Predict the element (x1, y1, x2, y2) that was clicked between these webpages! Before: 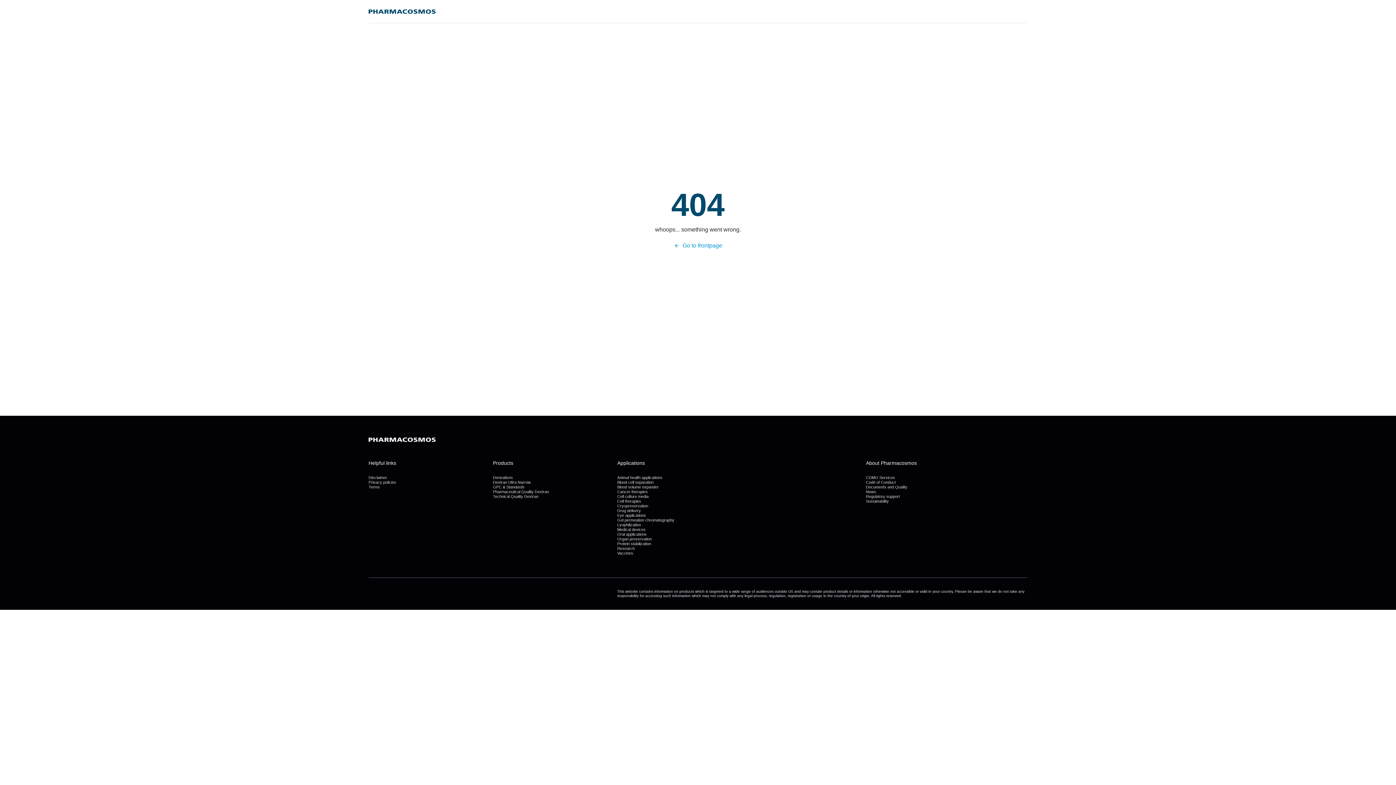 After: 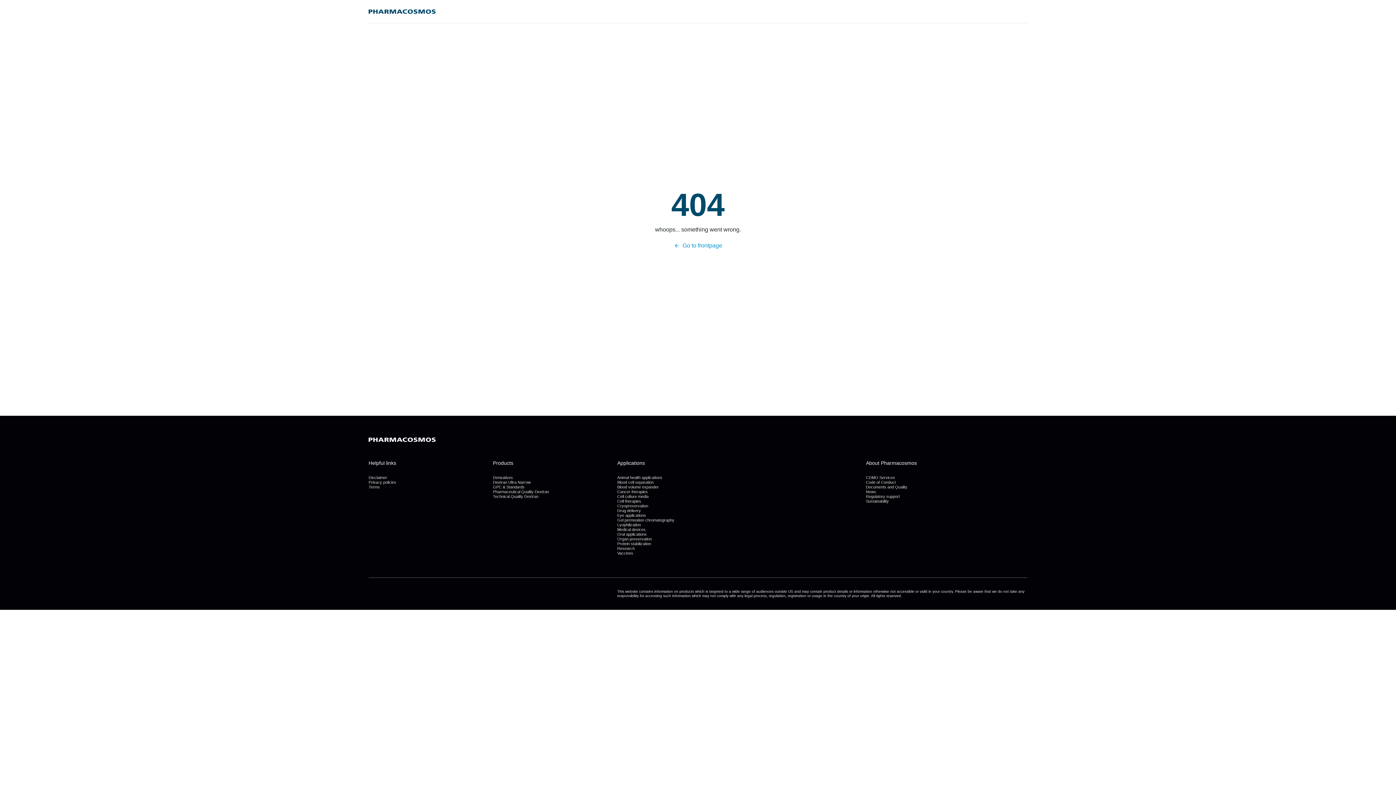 Action: label: Gel permeation chromatography bbox: (617, 518, 674, 522)